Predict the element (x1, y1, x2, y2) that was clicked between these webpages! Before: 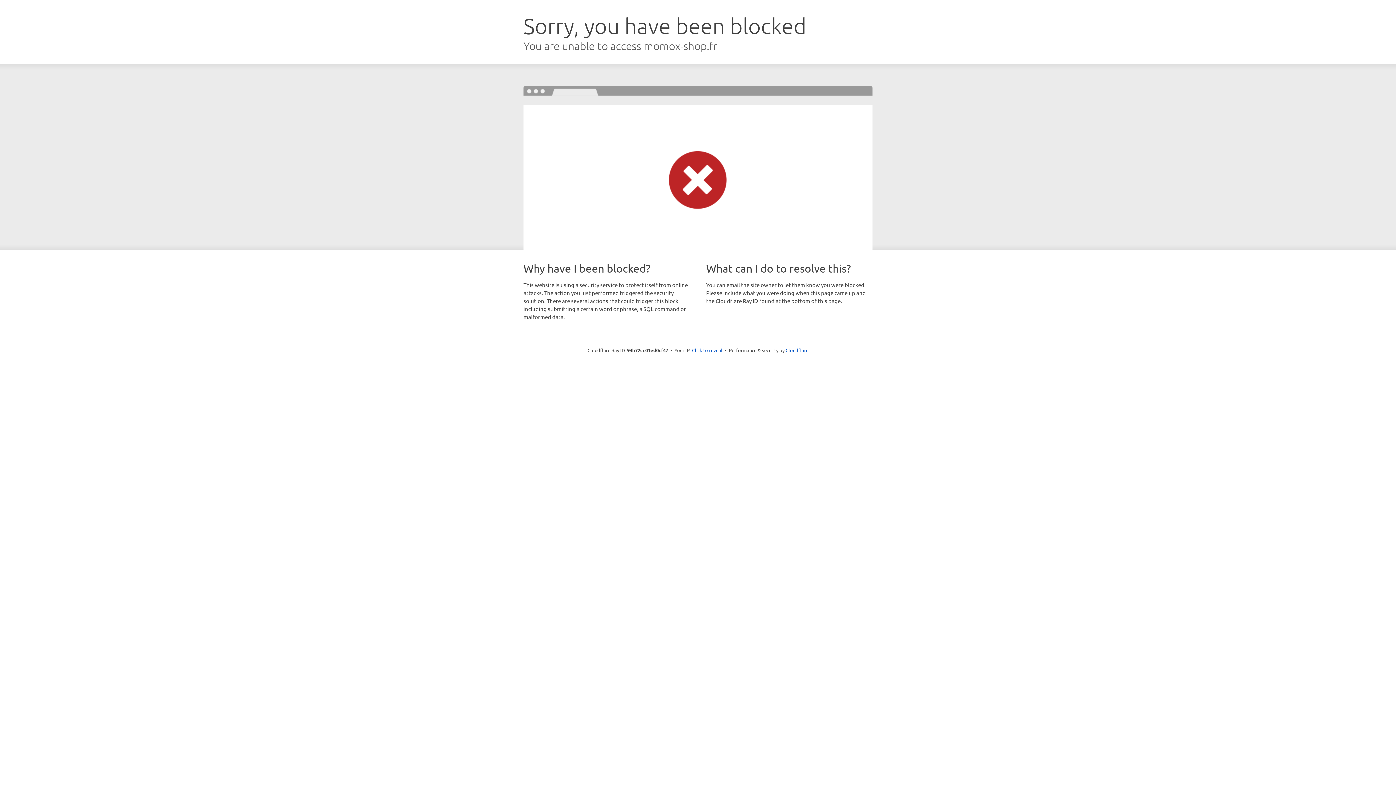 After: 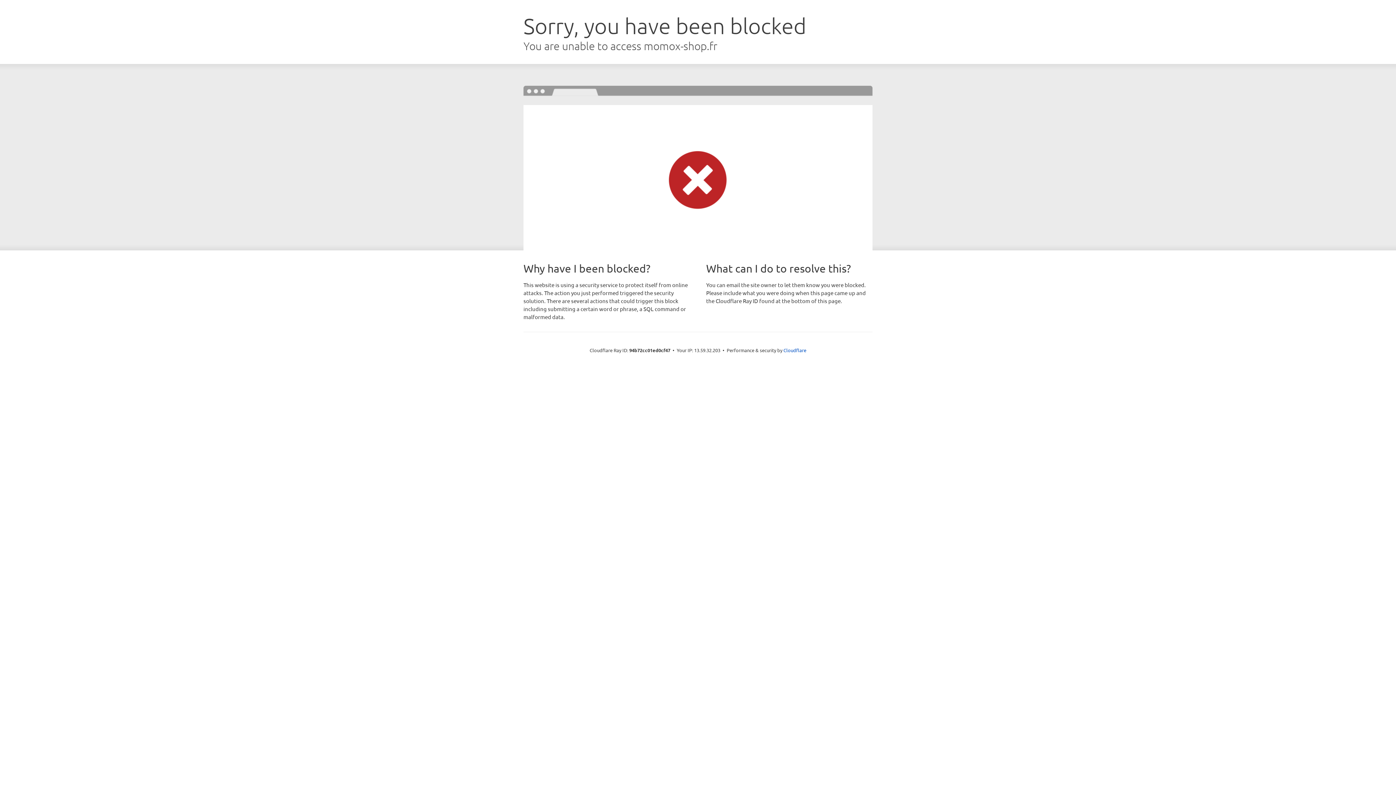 Action: bbox: (692, 346, 722, 353) label: Click to reveal